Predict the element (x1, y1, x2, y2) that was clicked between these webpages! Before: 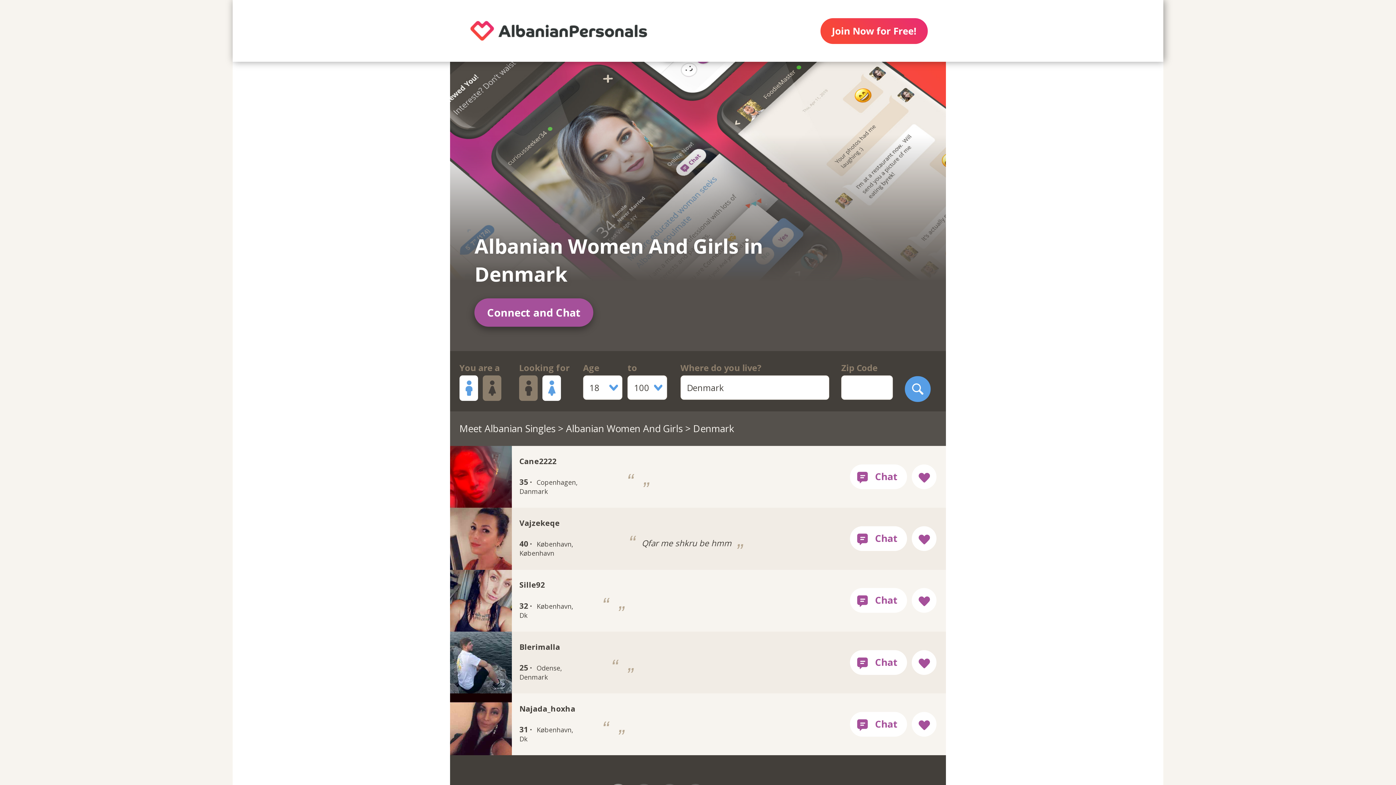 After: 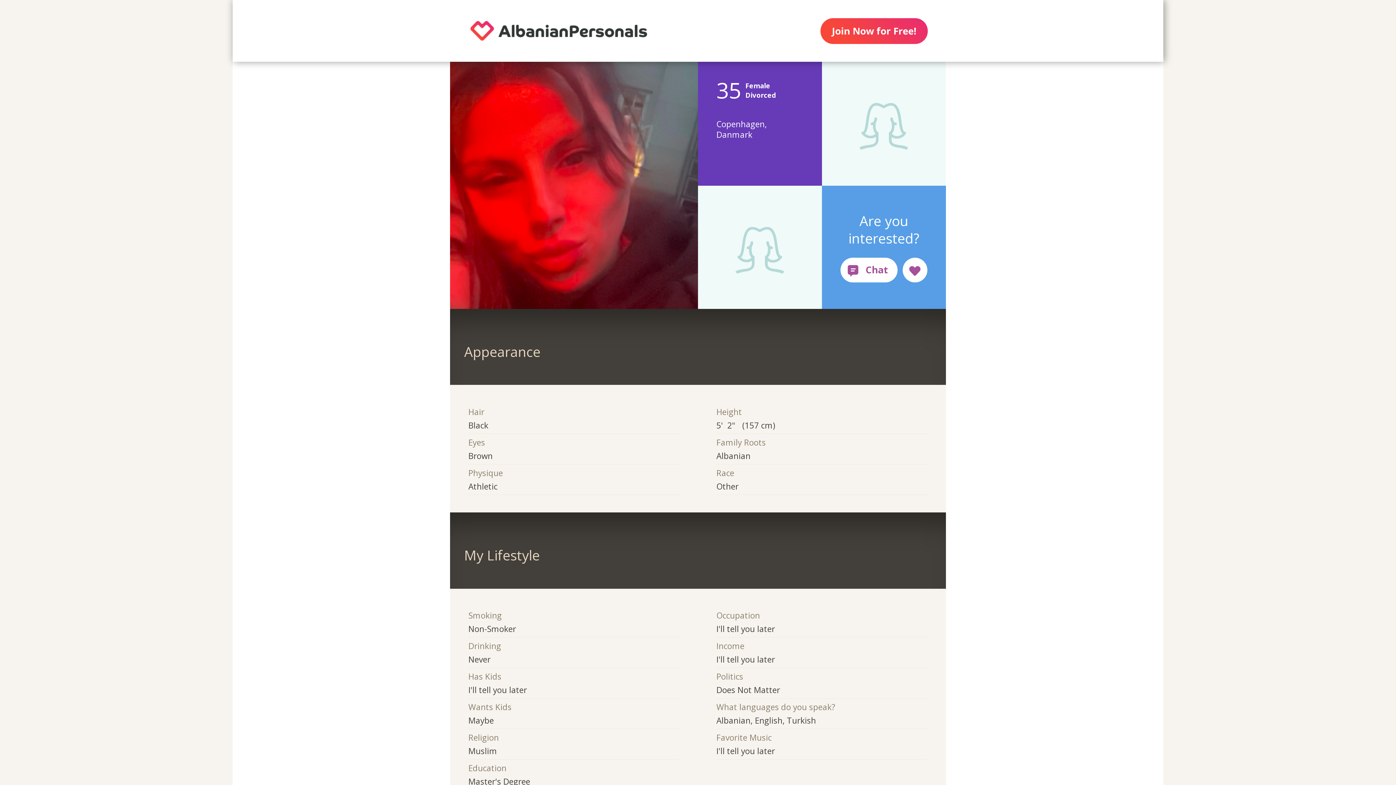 Action: label: Cane2222
35 · Copenhagen, Danmark
  bbox: (450, 446, 825, 508)